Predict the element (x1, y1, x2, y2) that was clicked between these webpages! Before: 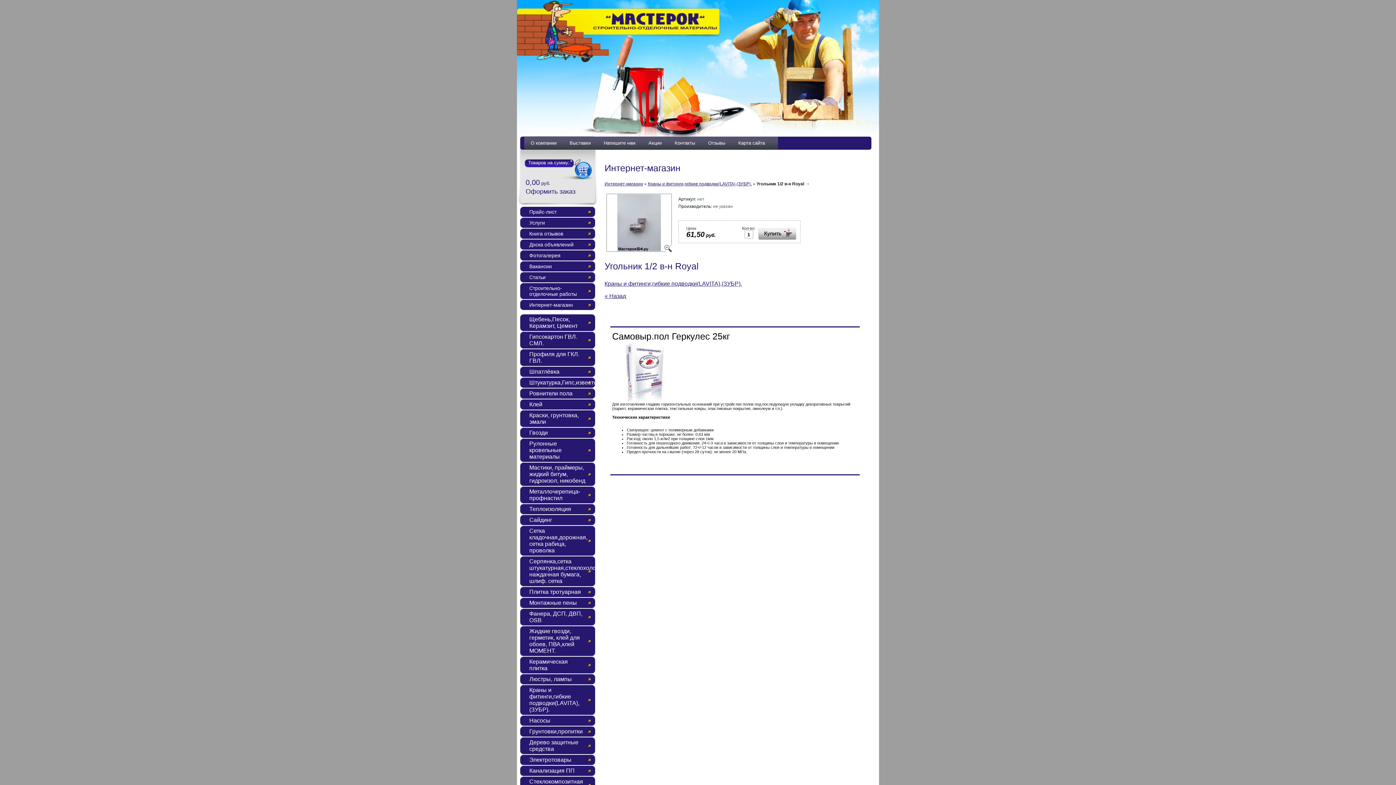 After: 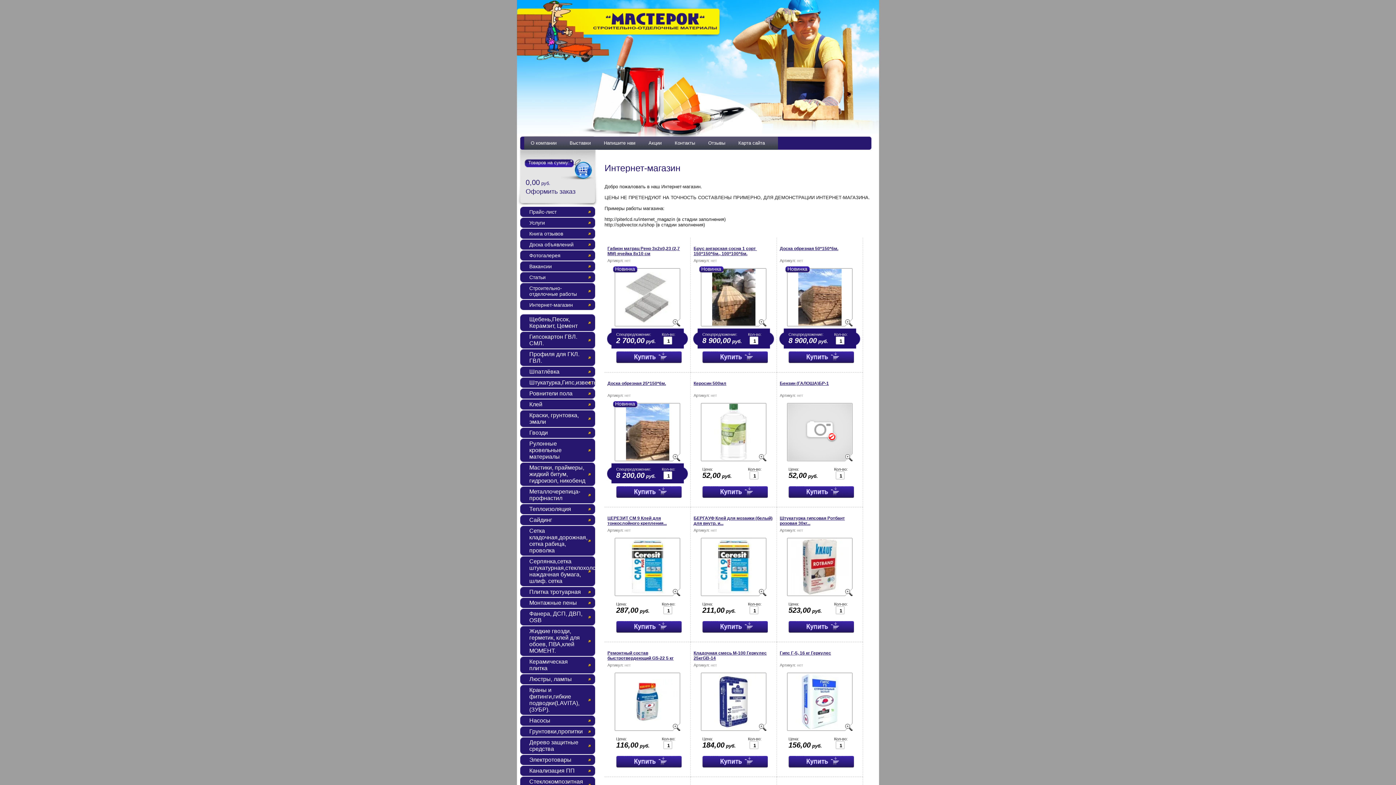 Action: label: Интернет-магазин bbox: (520, 300, 595, 310)